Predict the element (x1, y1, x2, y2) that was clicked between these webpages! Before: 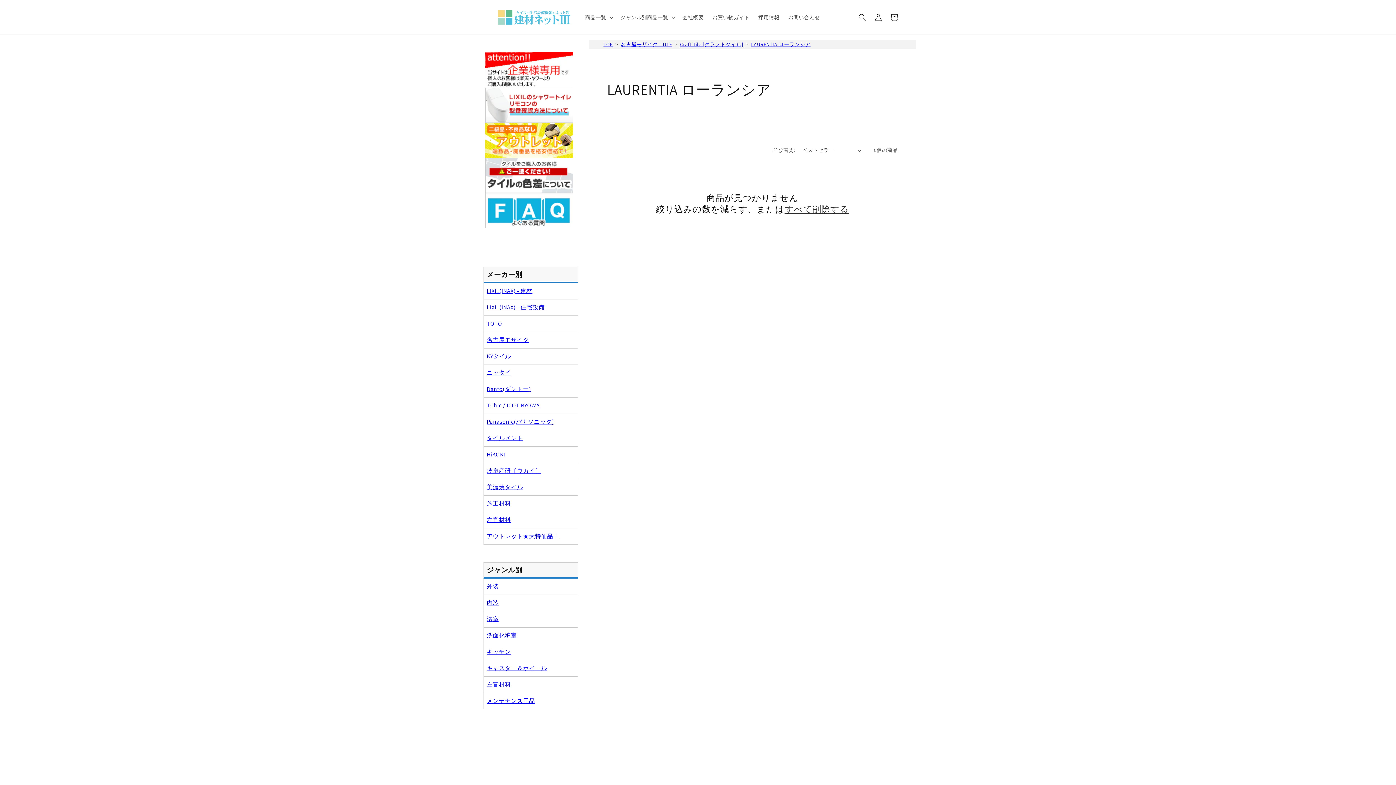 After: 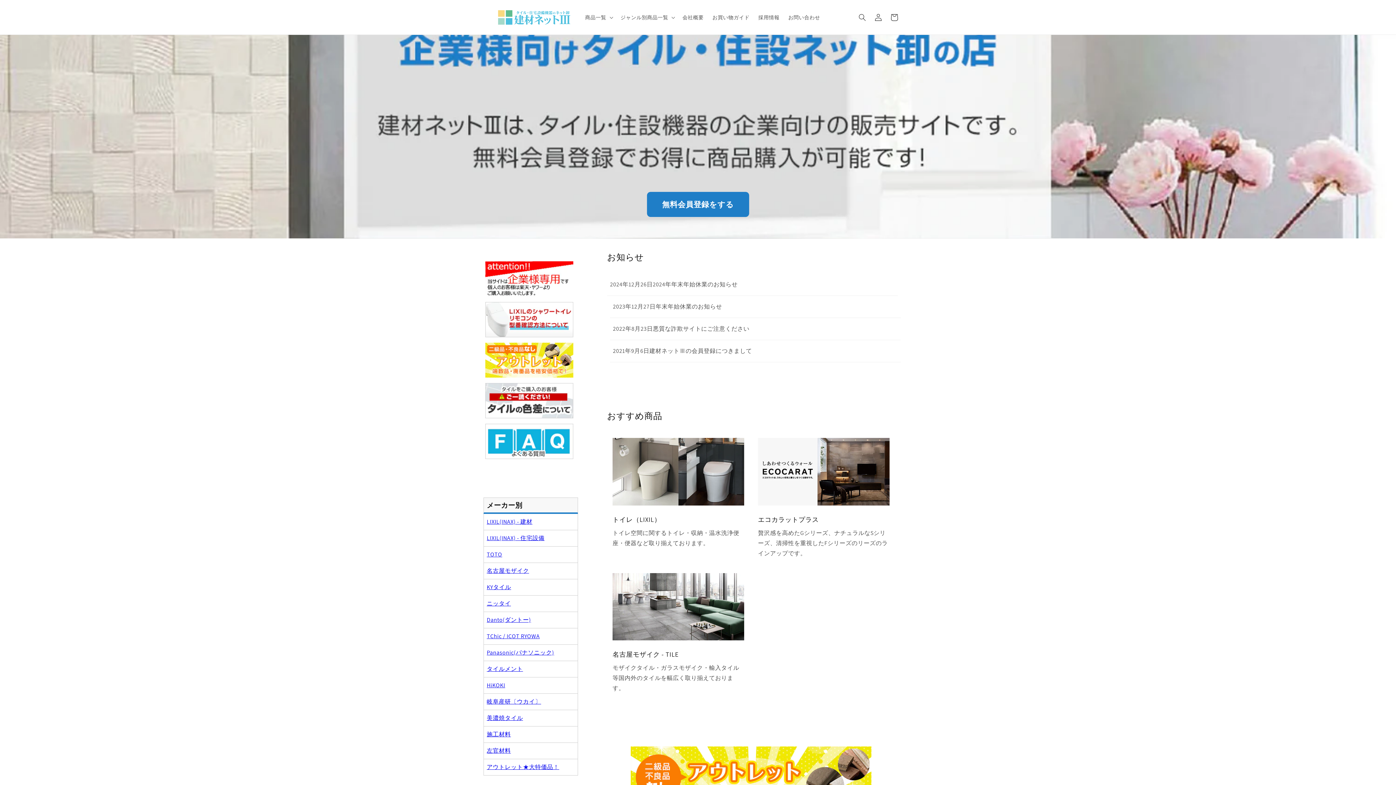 Action: bbox: (603, 41, 613, 47) label: TOP